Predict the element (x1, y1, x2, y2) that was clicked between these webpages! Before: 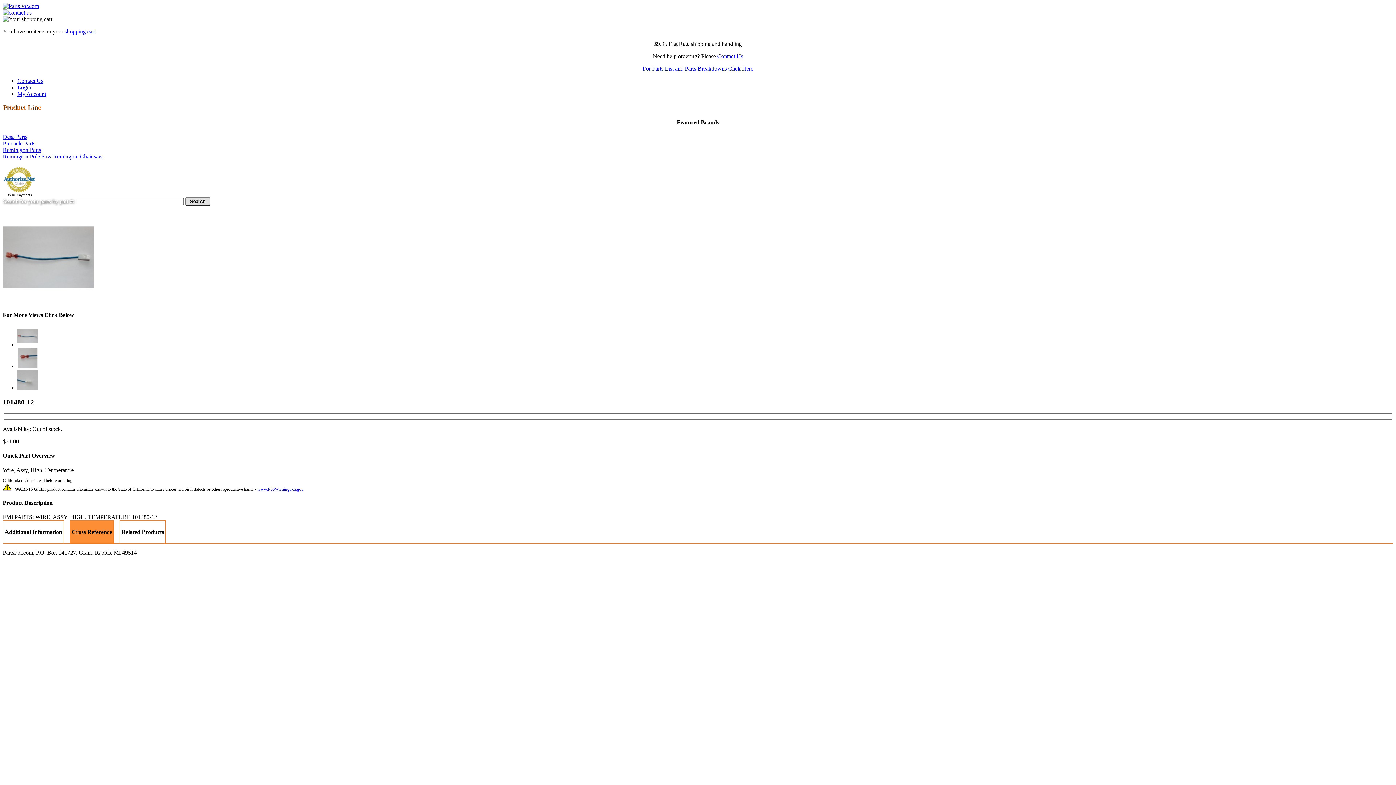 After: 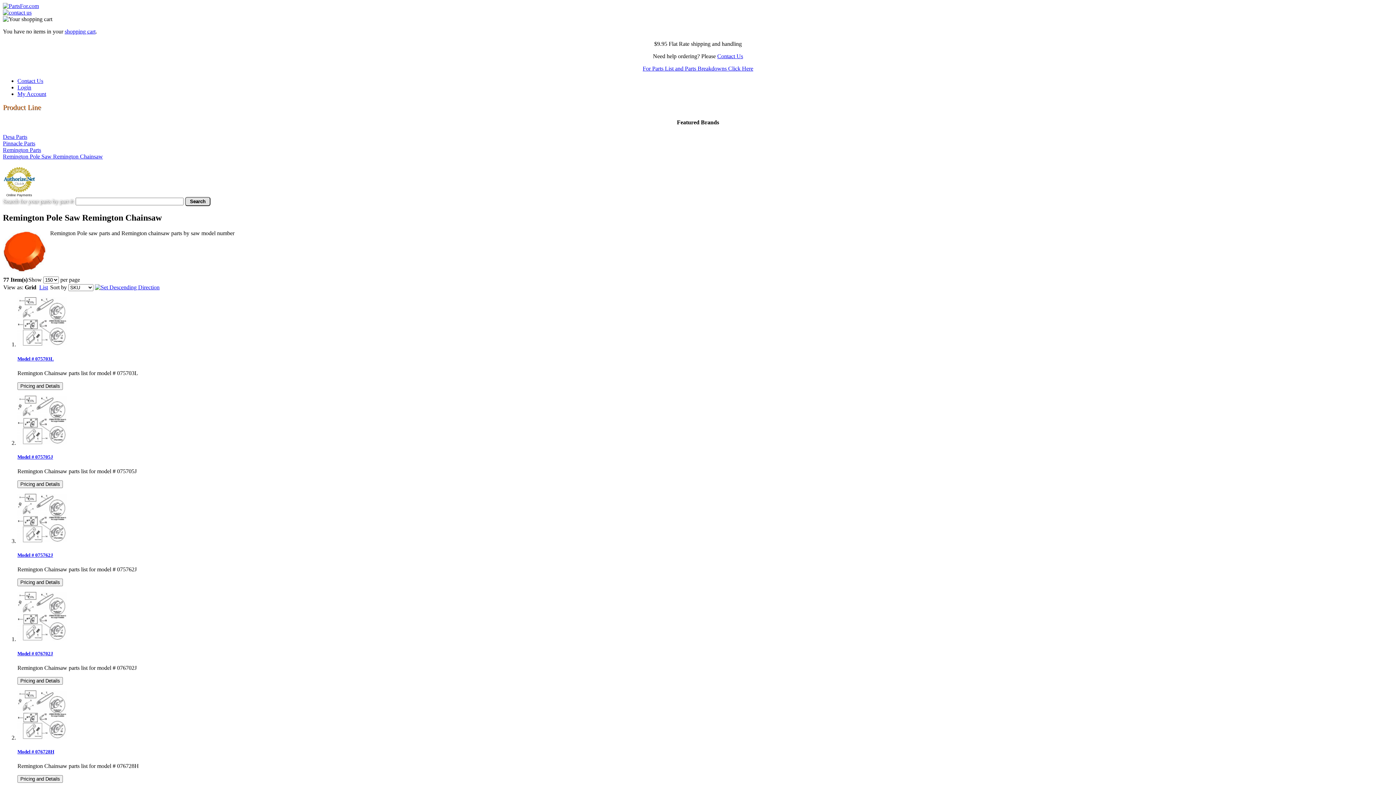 Action: label: Remington Pole Saw Remington Chainsaw bbox: (2, 153, 102, 159)